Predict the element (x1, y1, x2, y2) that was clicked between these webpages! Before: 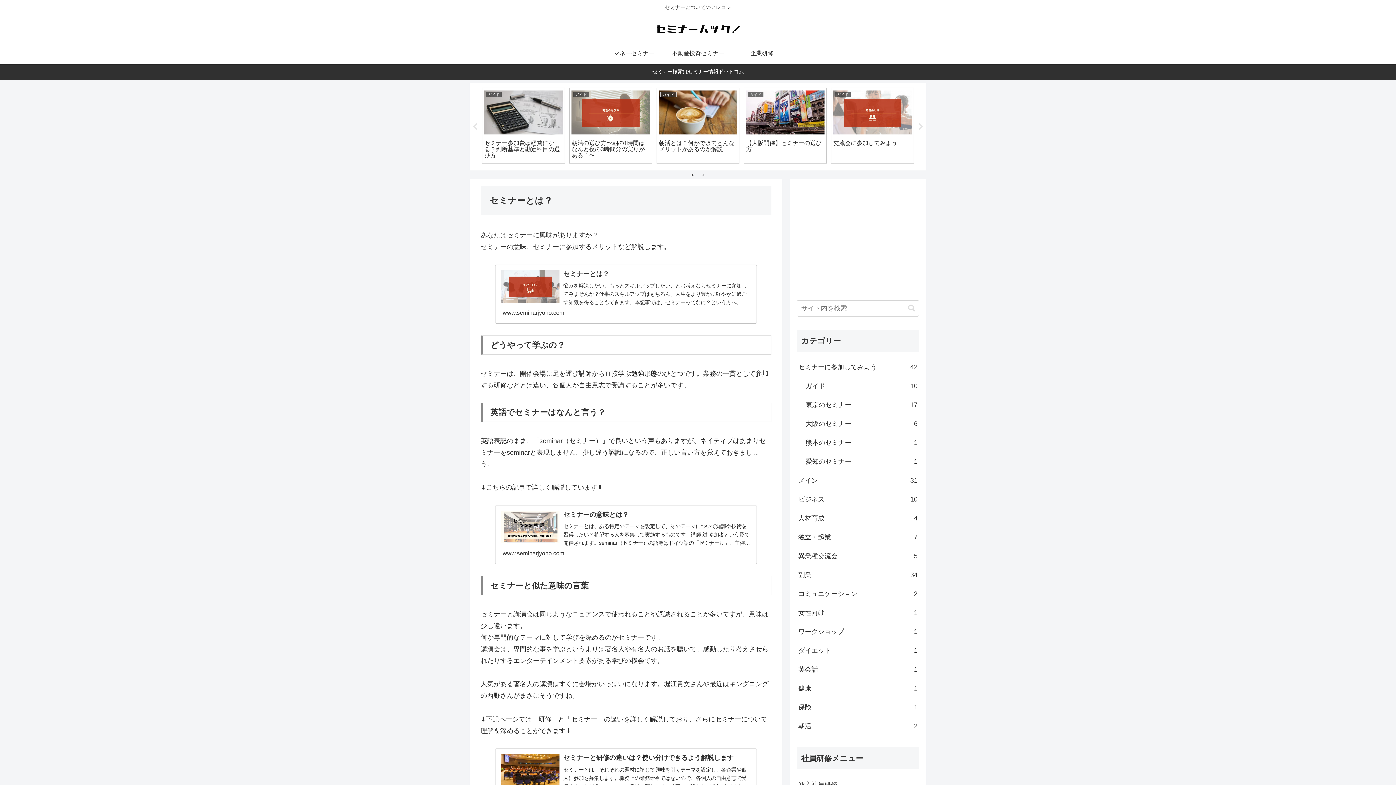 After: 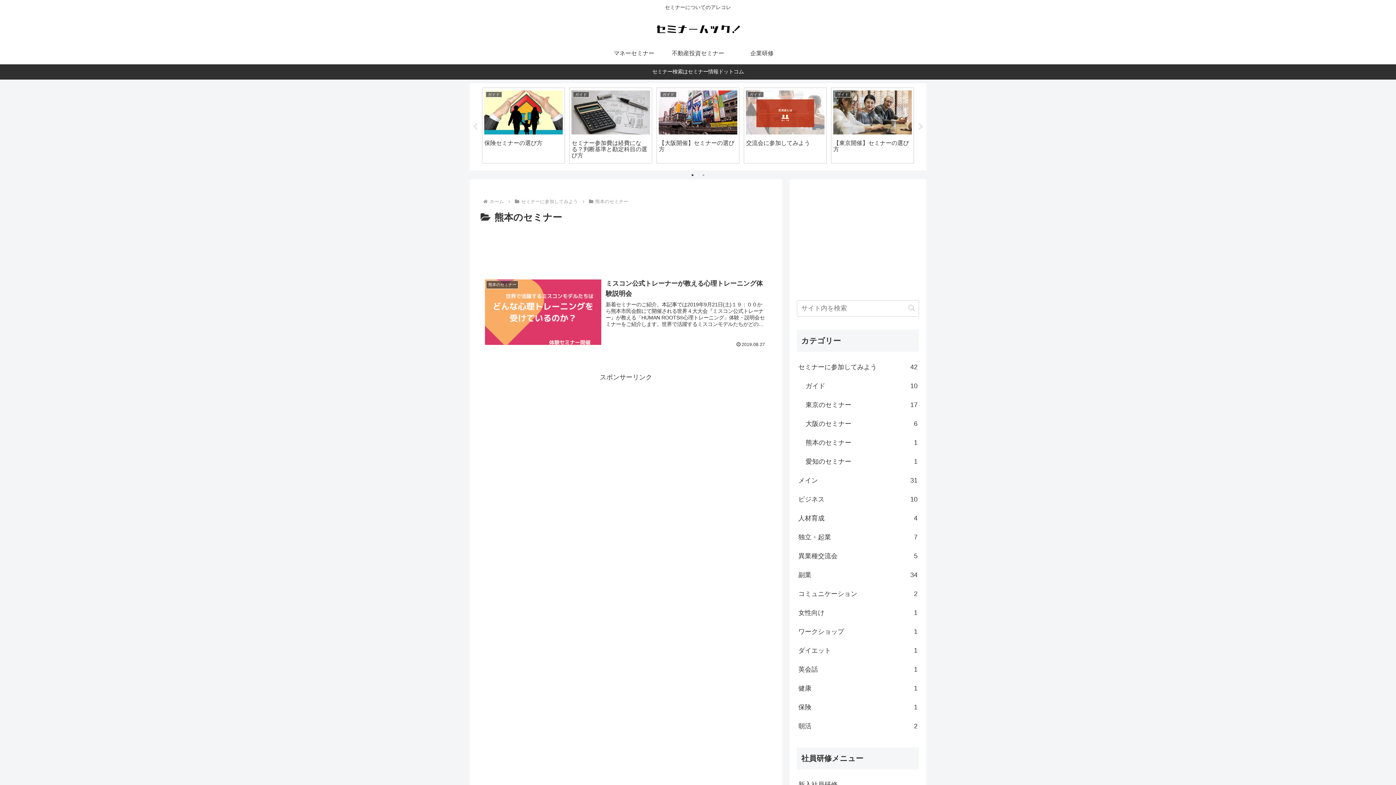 Action: bbox: (804, 433, 919, 452) label: 熊本のセミナー
1